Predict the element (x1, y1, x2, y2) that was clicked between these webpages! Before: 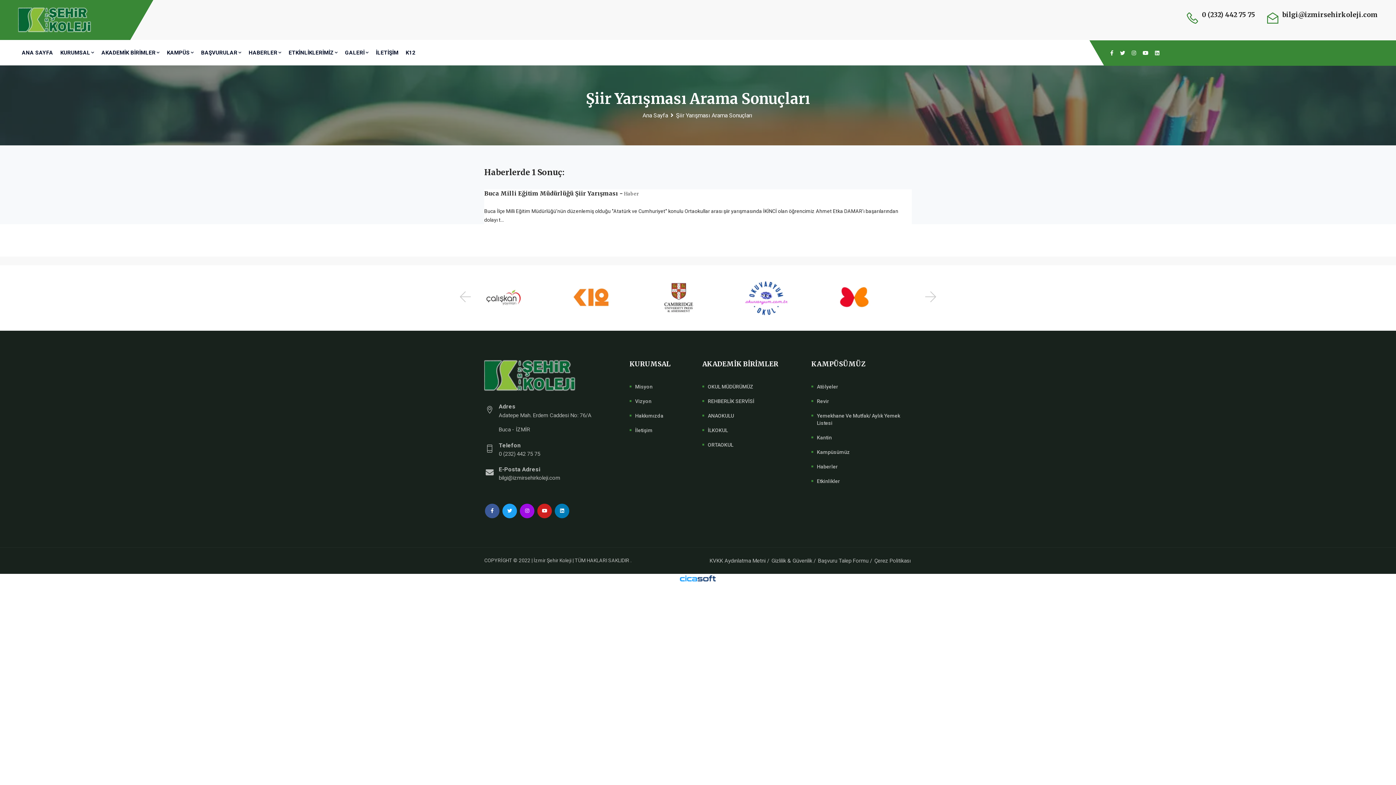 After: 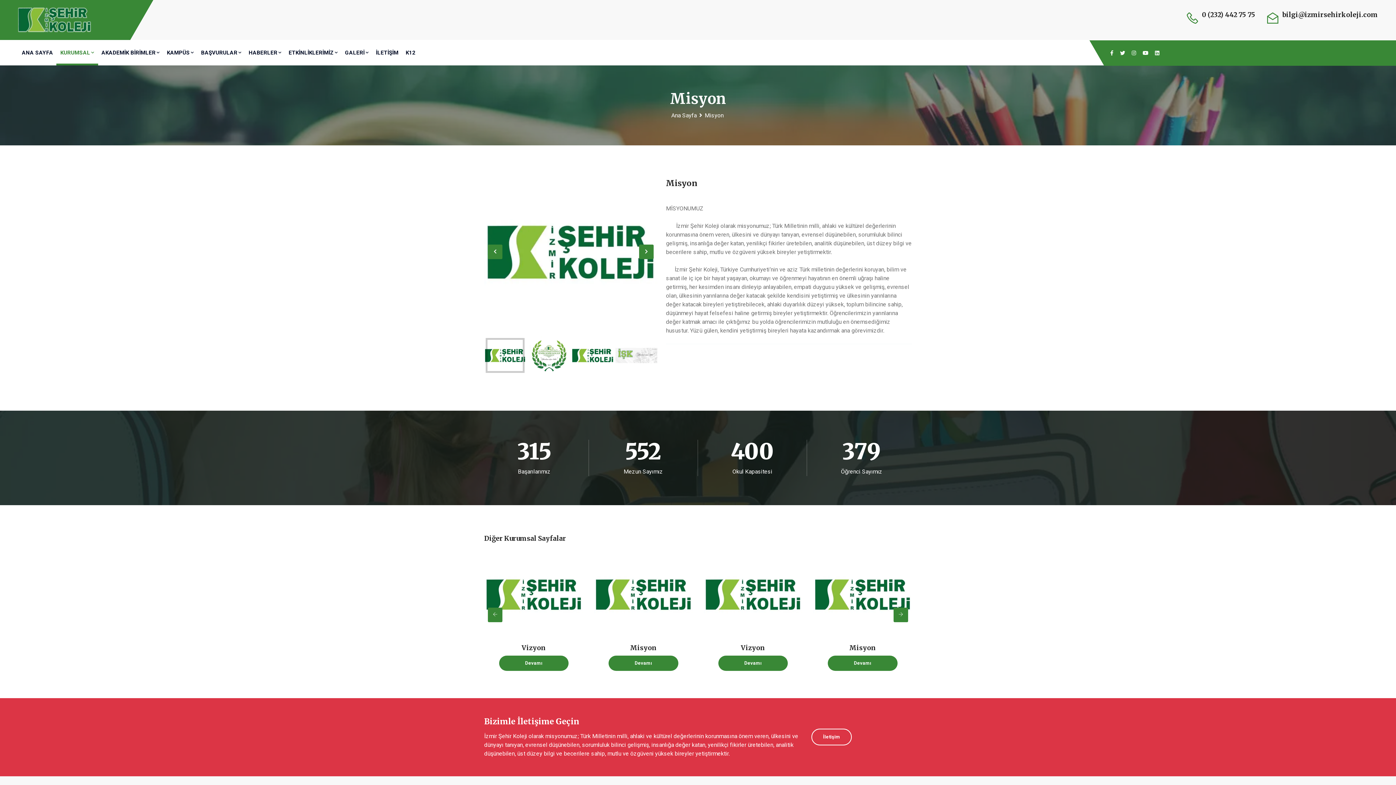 Action: bbox: (635, 384, 652, 389) label: Misyon